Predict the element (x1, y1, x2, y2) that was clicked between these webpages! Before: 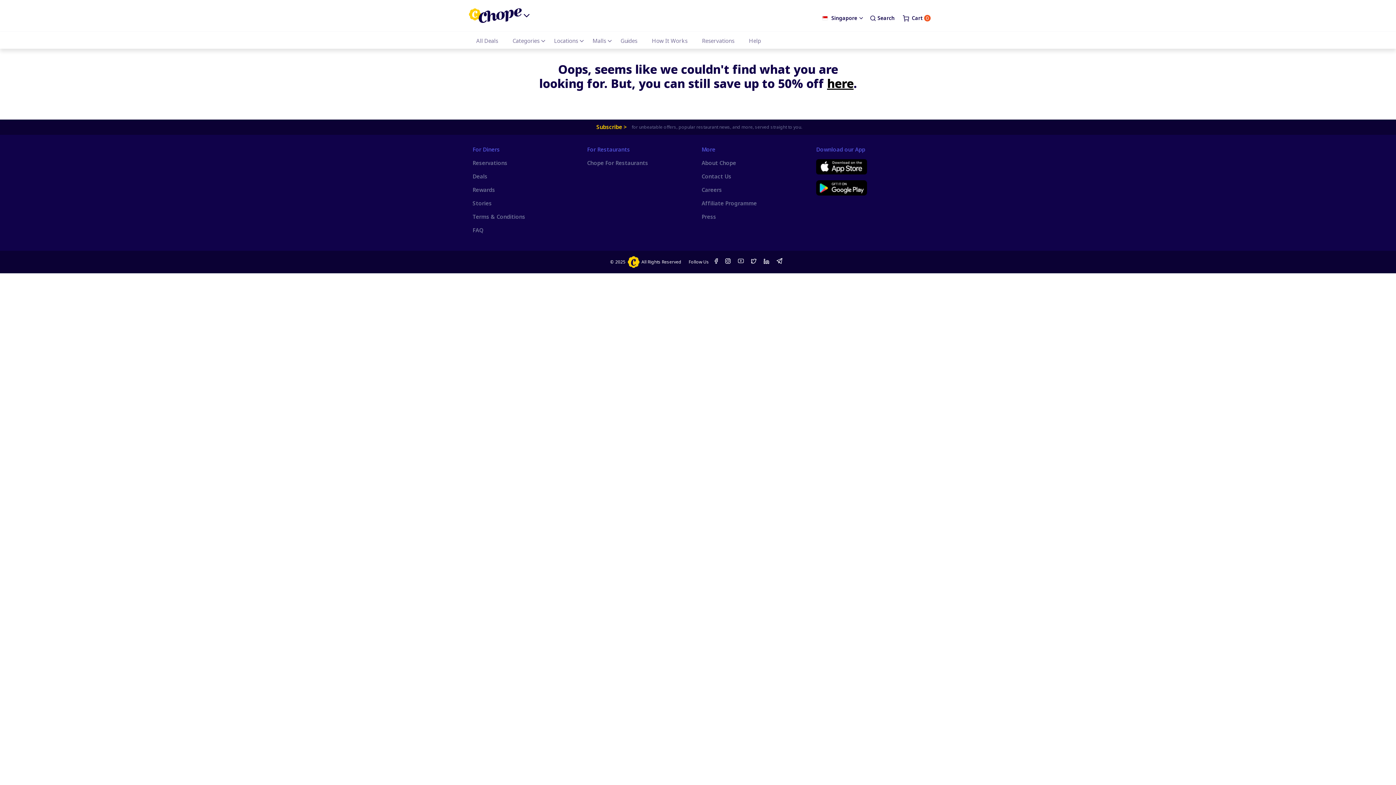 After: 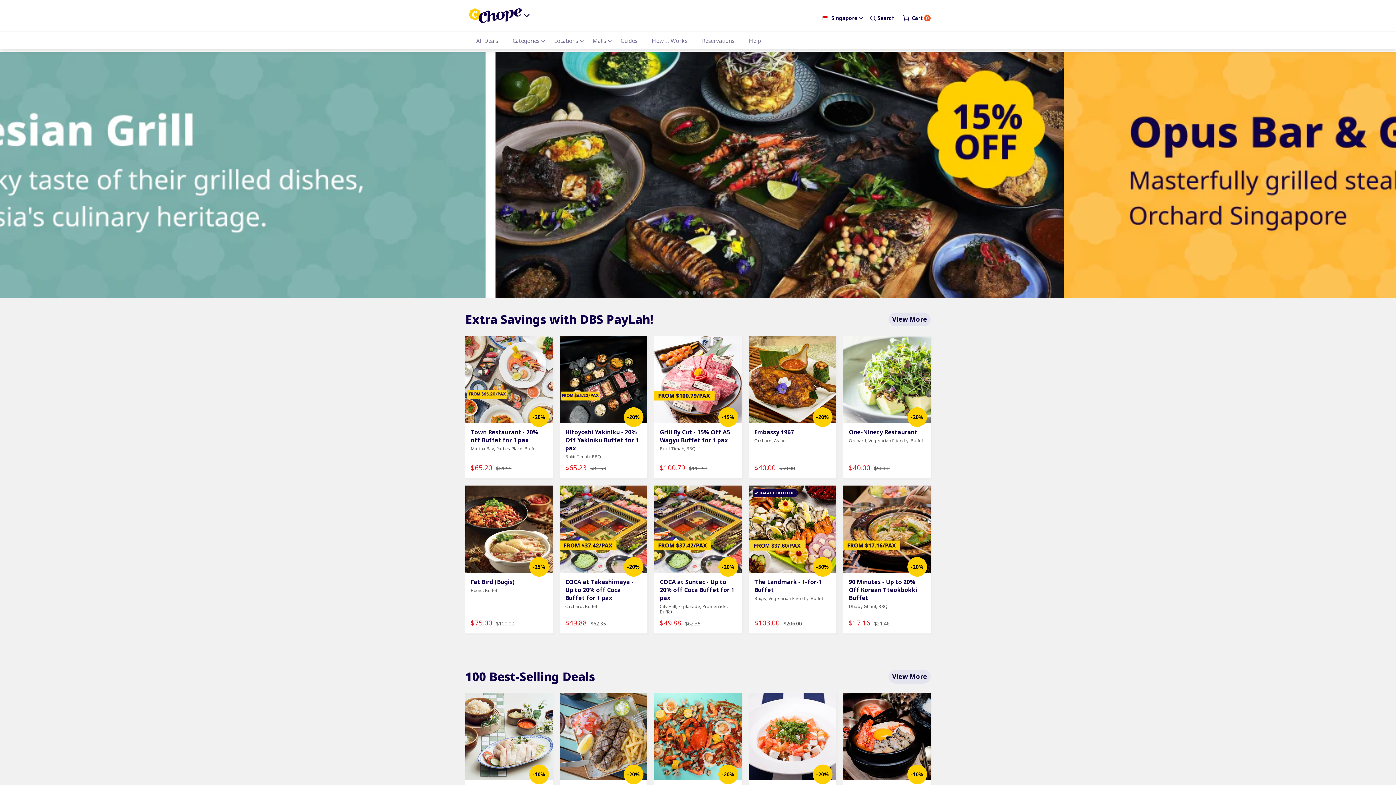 Action: bbox: (469, 8, 521, 22)